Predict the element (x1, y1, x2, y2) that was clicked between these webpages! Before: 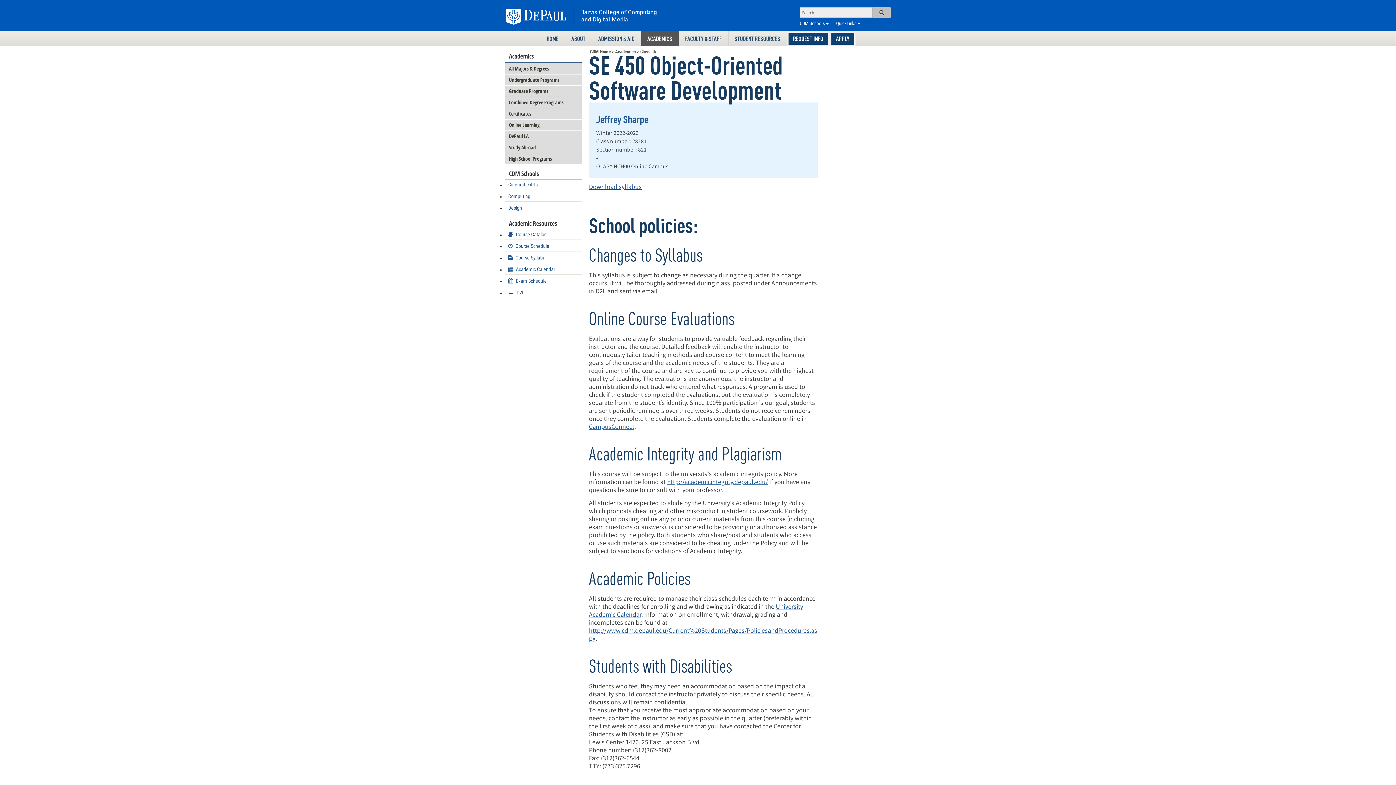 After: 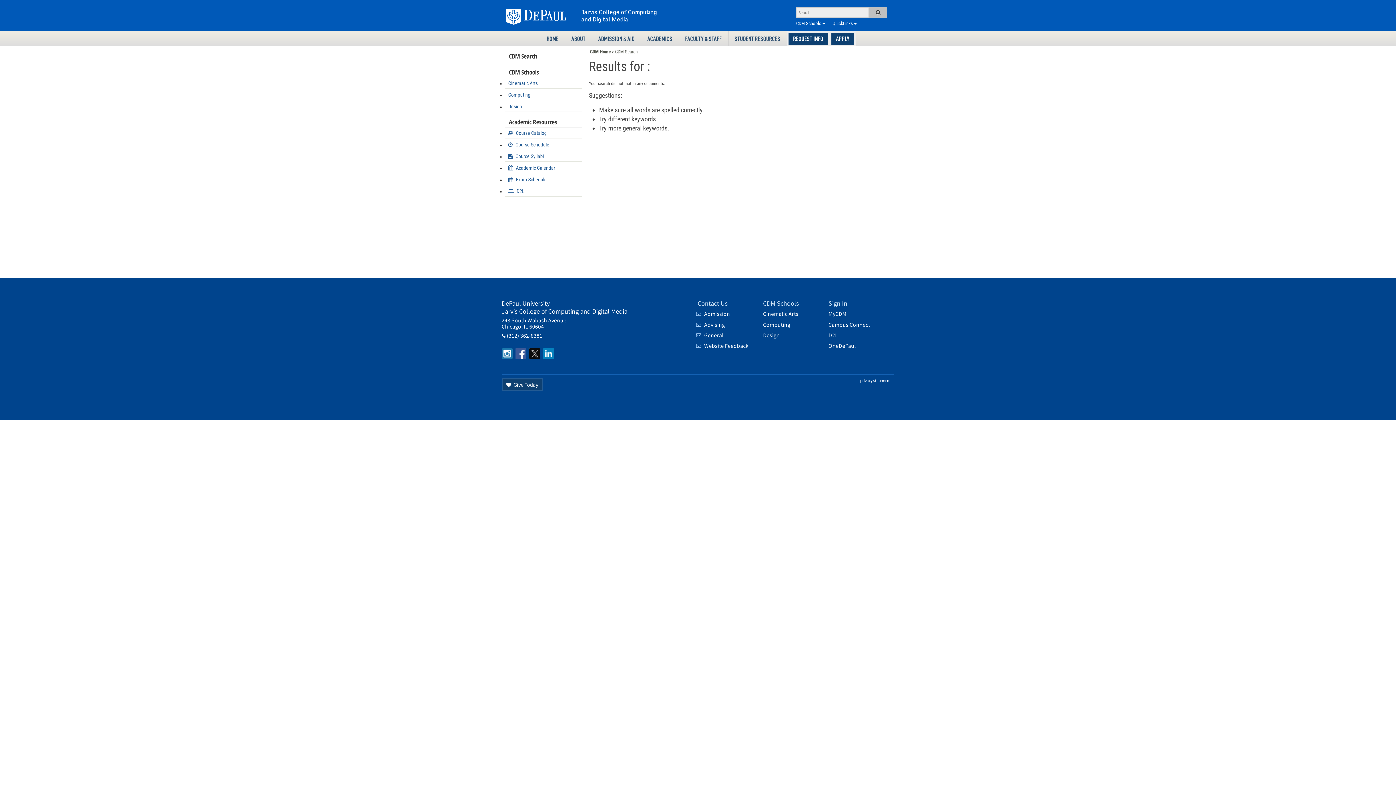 Action: bbox: (872, 7, 890, 17) label: Search